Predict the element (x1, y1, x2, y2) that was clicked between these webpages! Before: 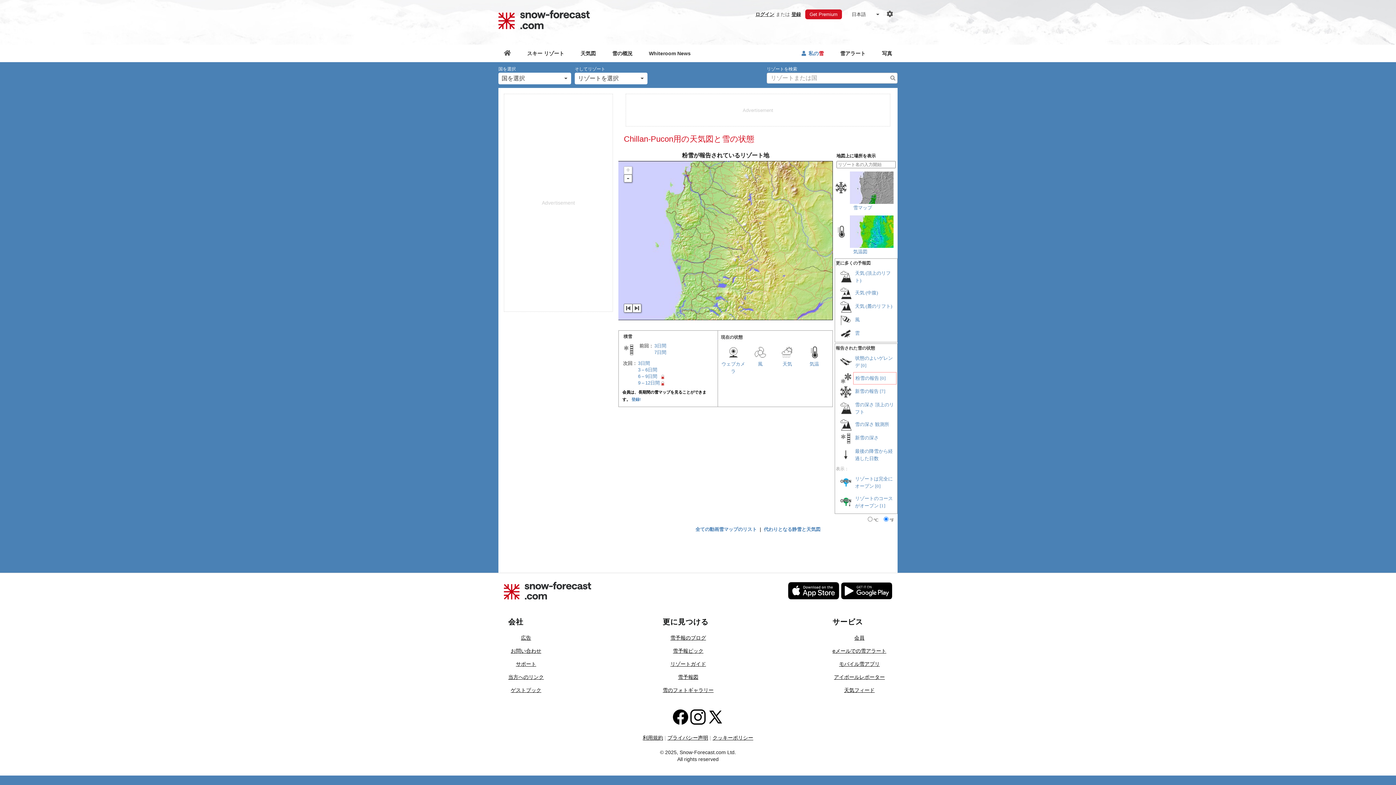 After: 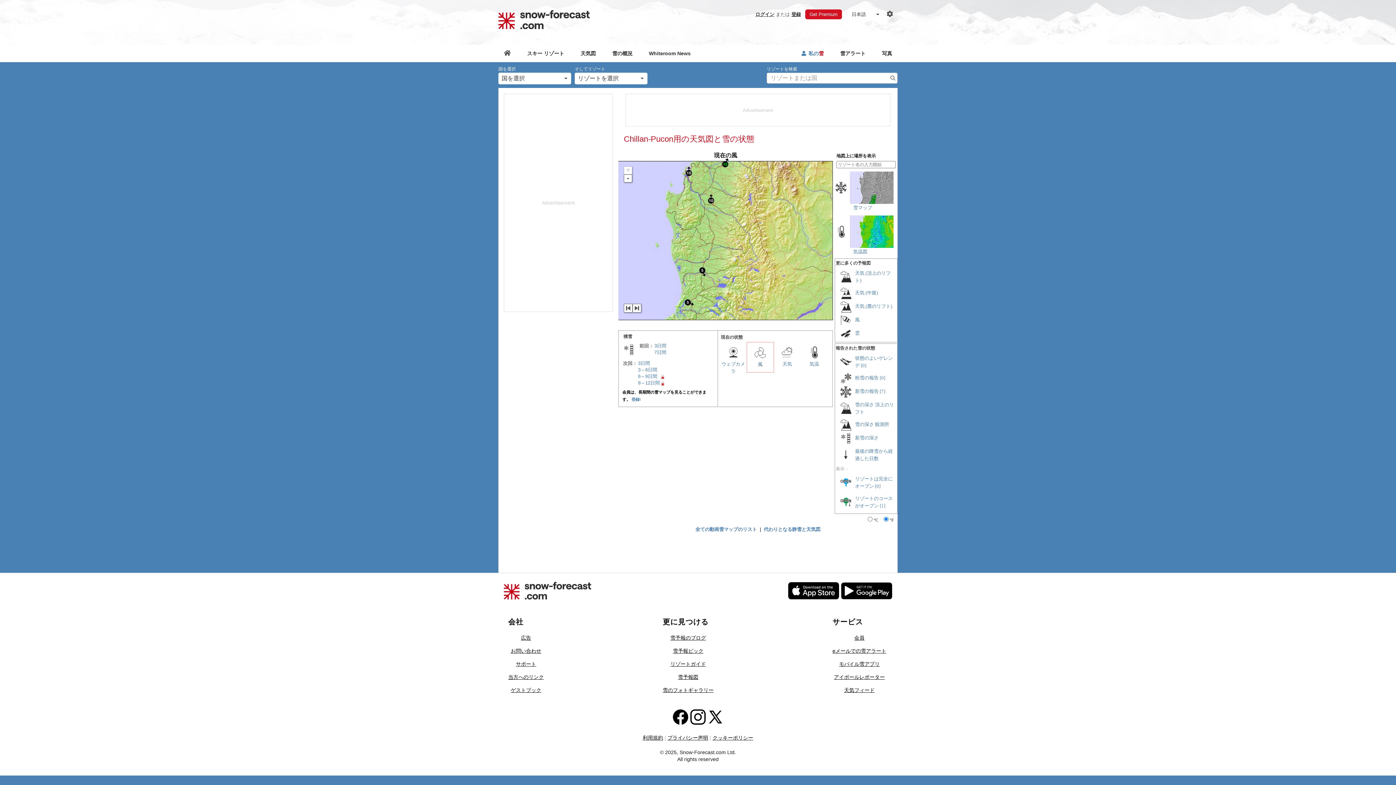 Action: bbox: (747, 360, 774, 368) label: 風